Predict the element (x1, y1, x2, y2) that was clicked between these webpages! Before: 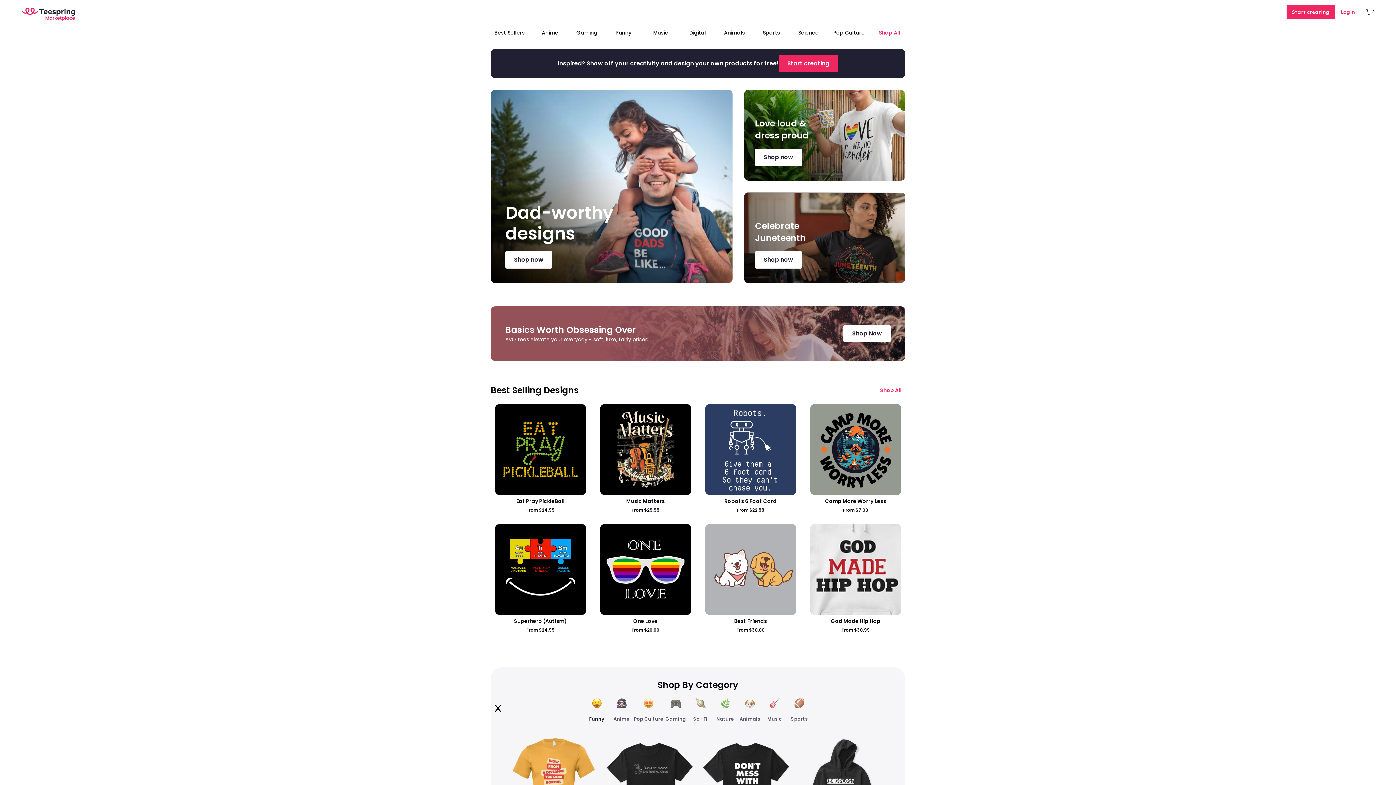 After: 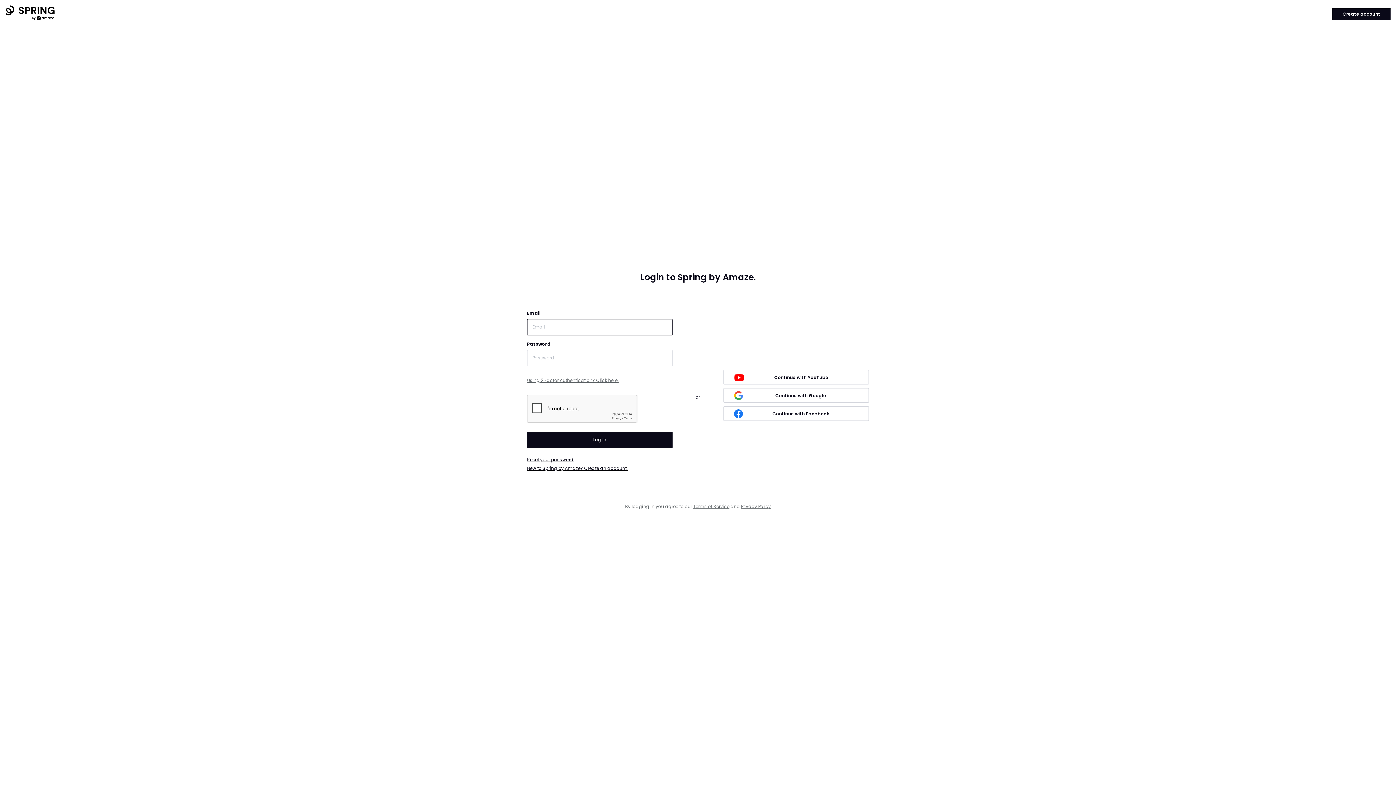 Action: label: Login bbox: (1335, 1, 1361, 22)